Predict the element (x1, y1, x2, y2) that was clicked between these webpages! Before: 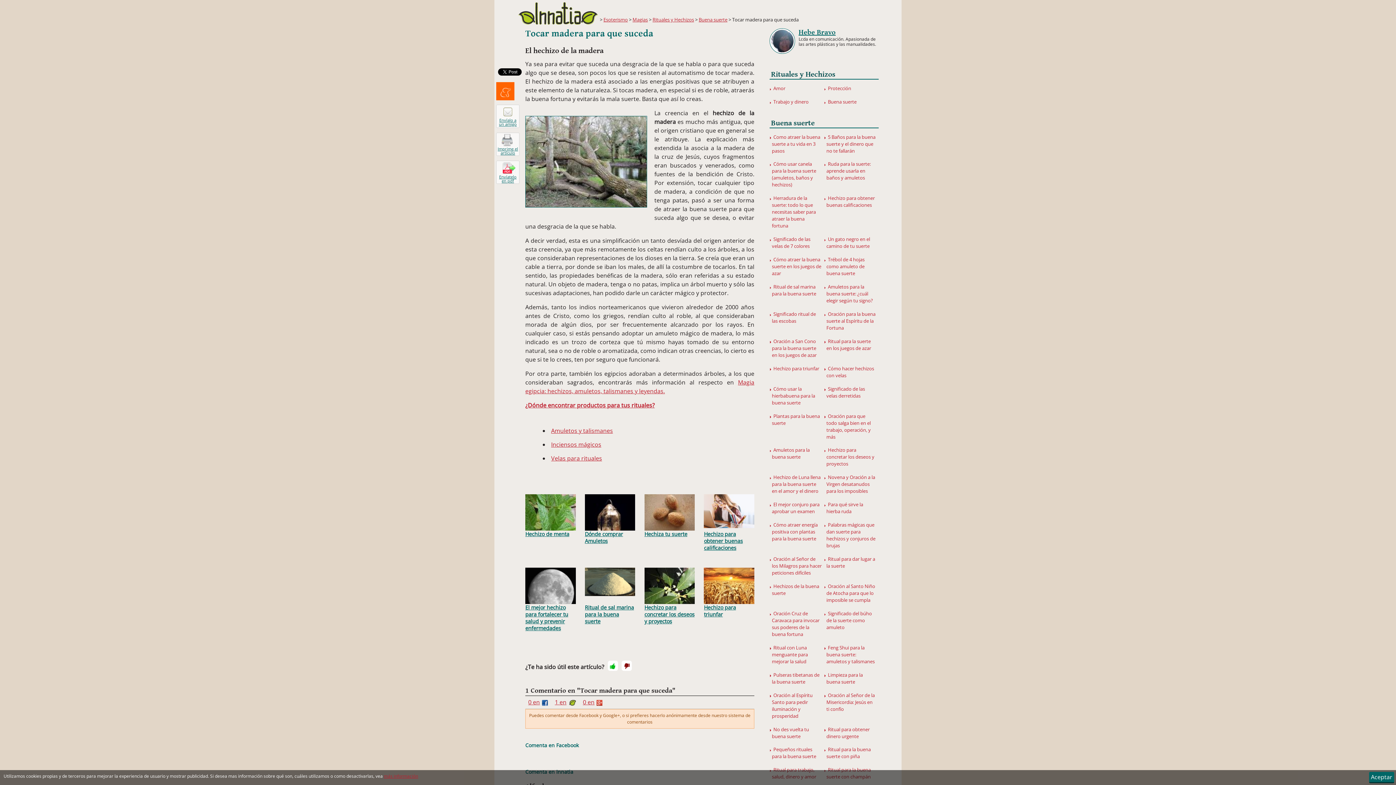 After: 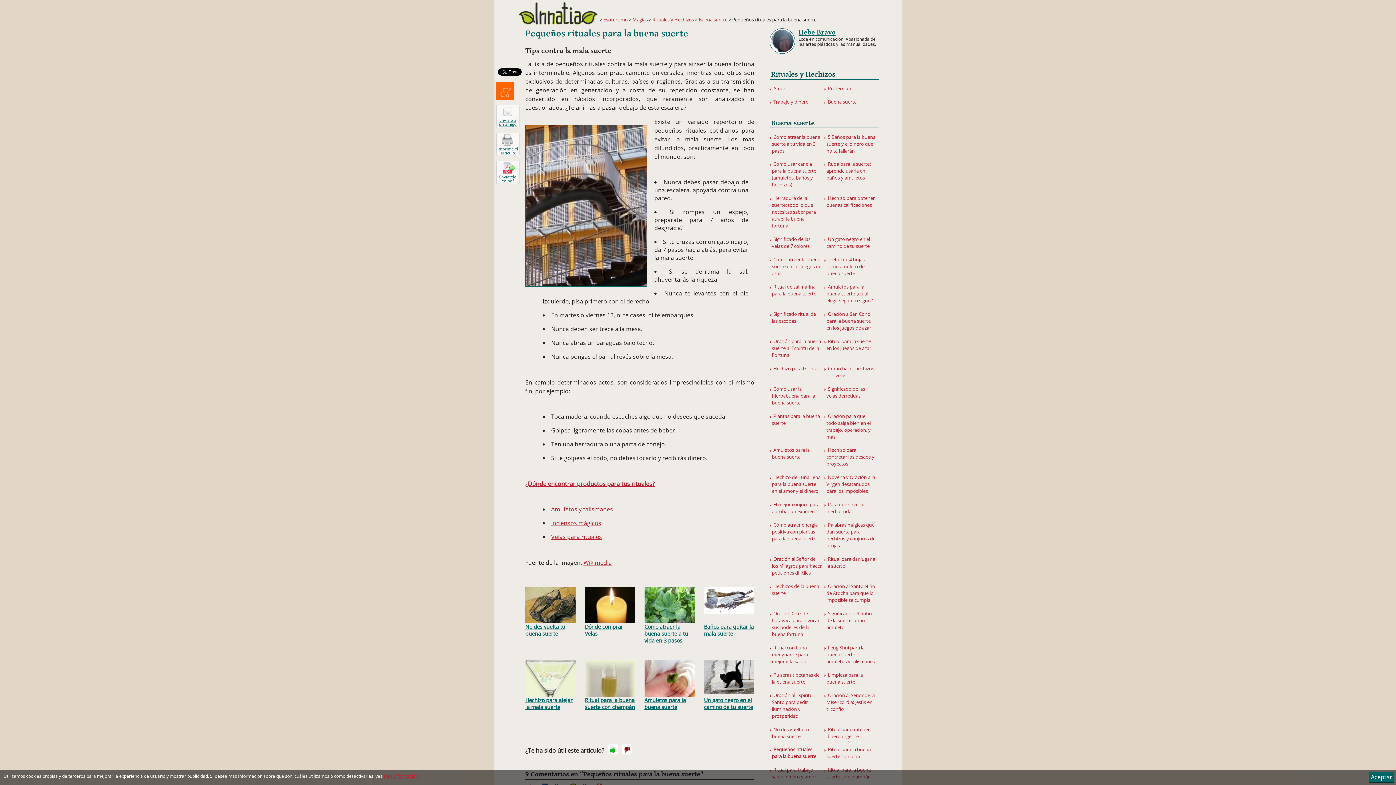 Action: bbox: (769, 743, 824, 763) label: Pequeños rituales para la buena suerte